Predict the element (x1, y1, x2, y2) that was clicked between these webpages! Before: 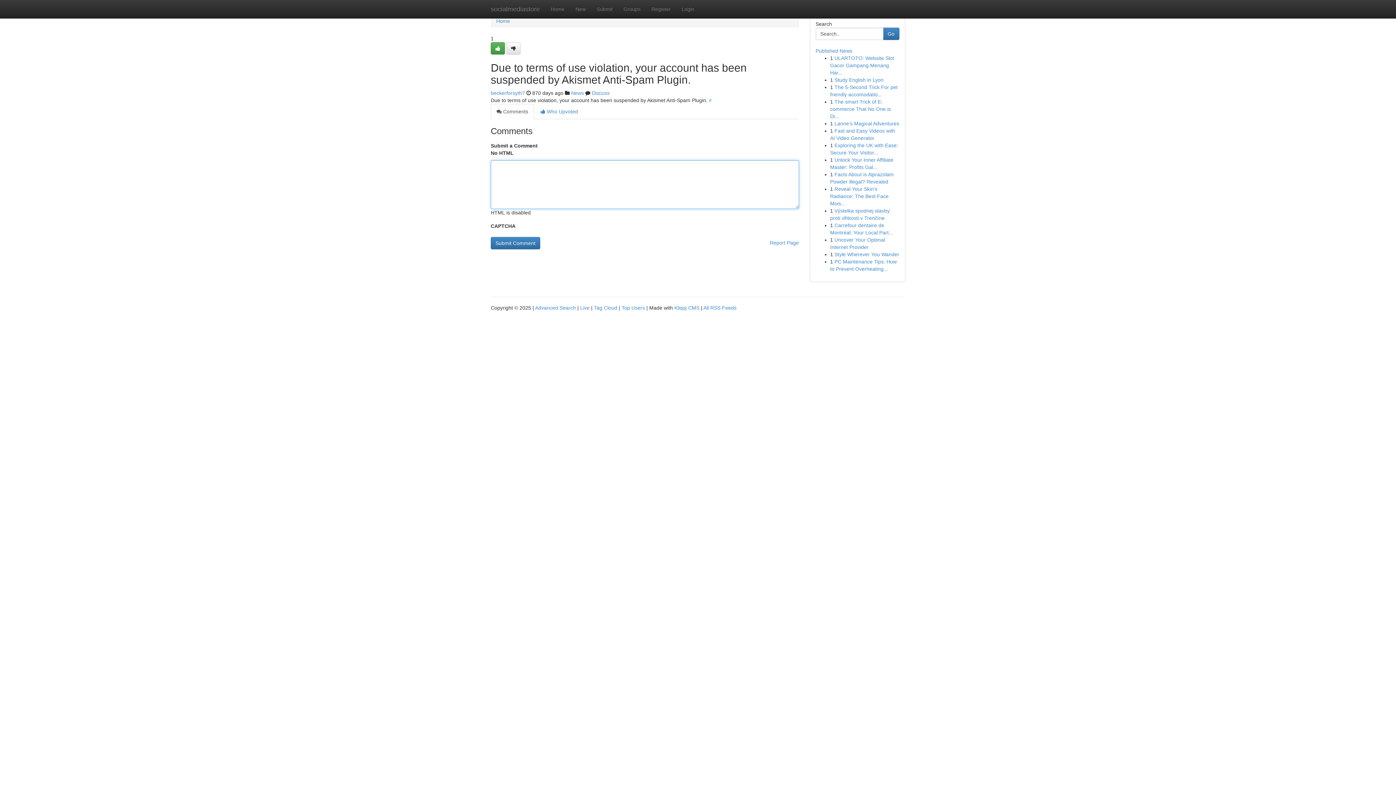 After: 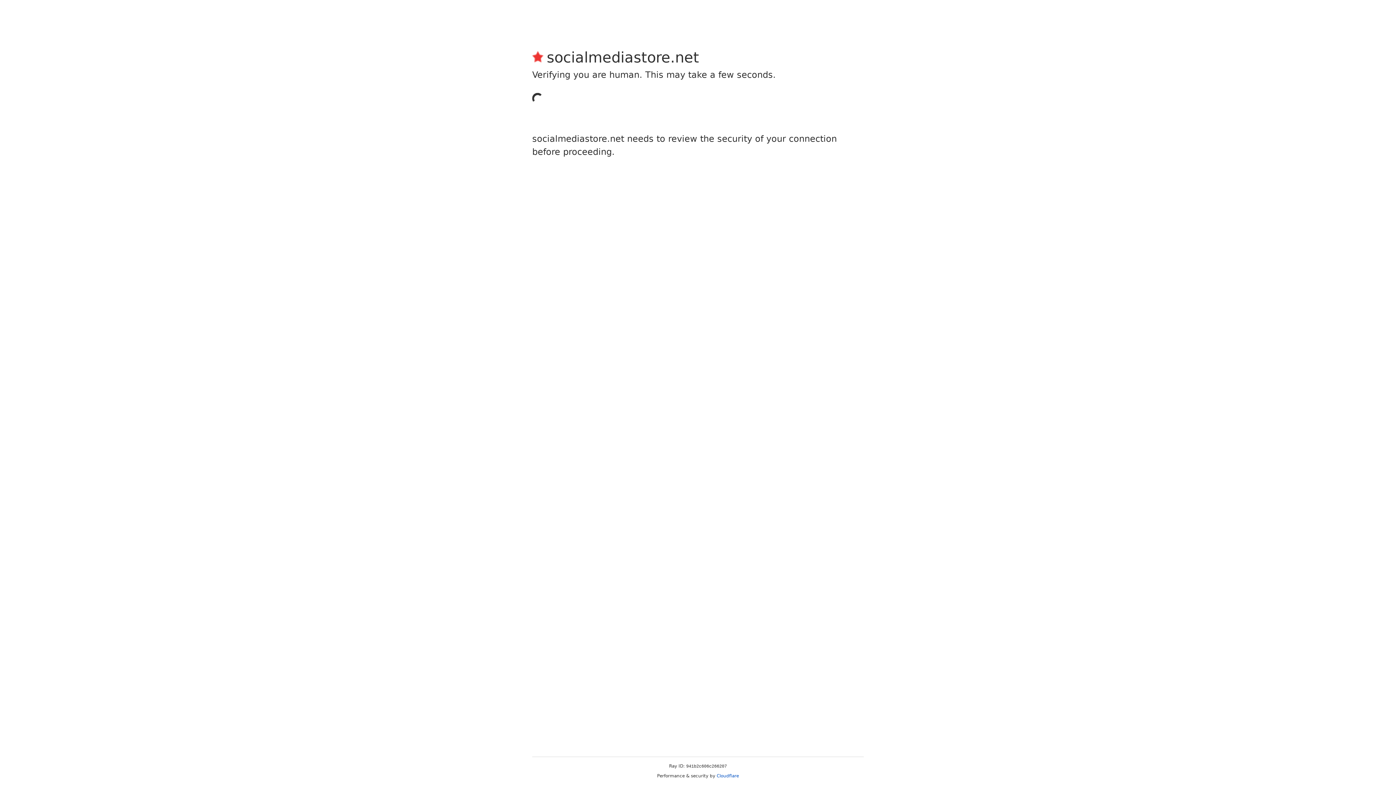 Action: bbox: (506, 42, 520, 54)